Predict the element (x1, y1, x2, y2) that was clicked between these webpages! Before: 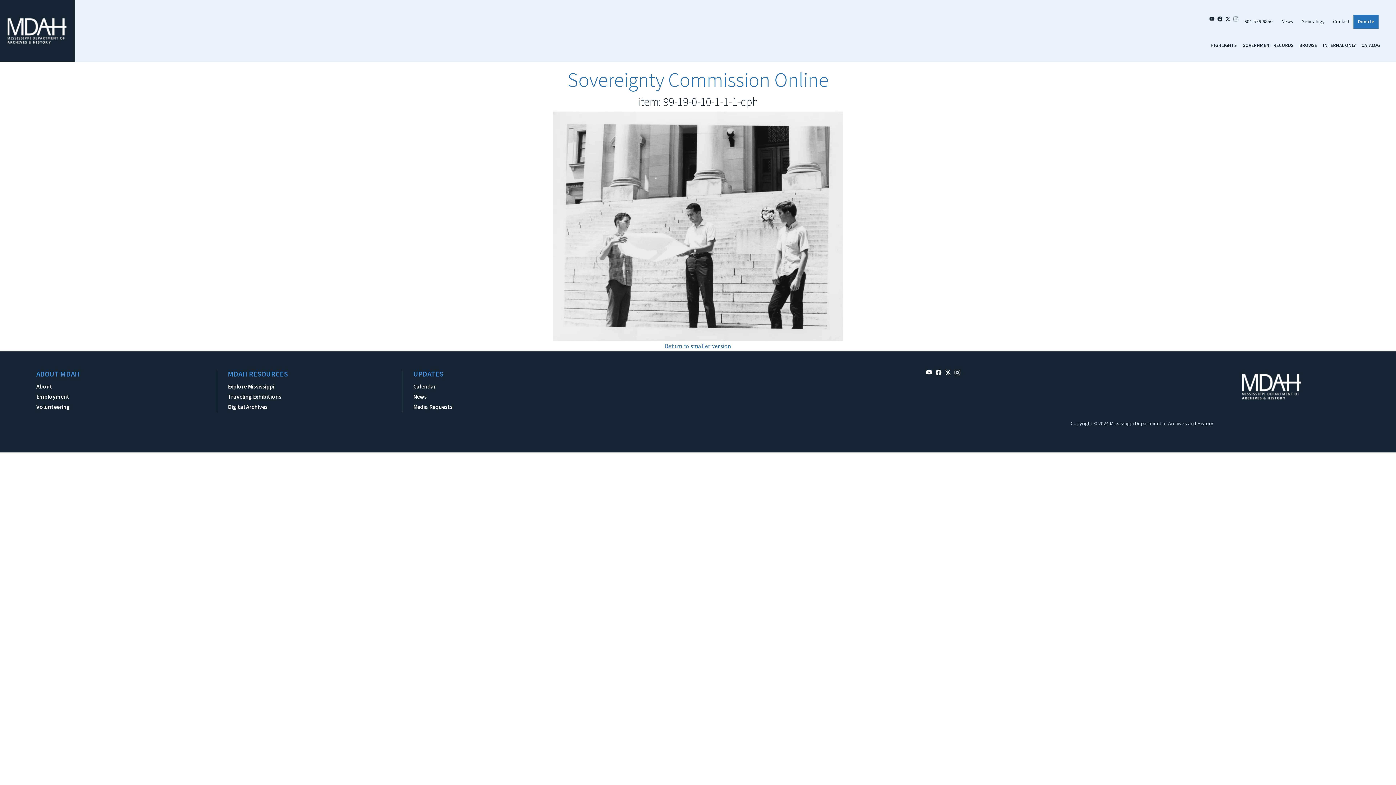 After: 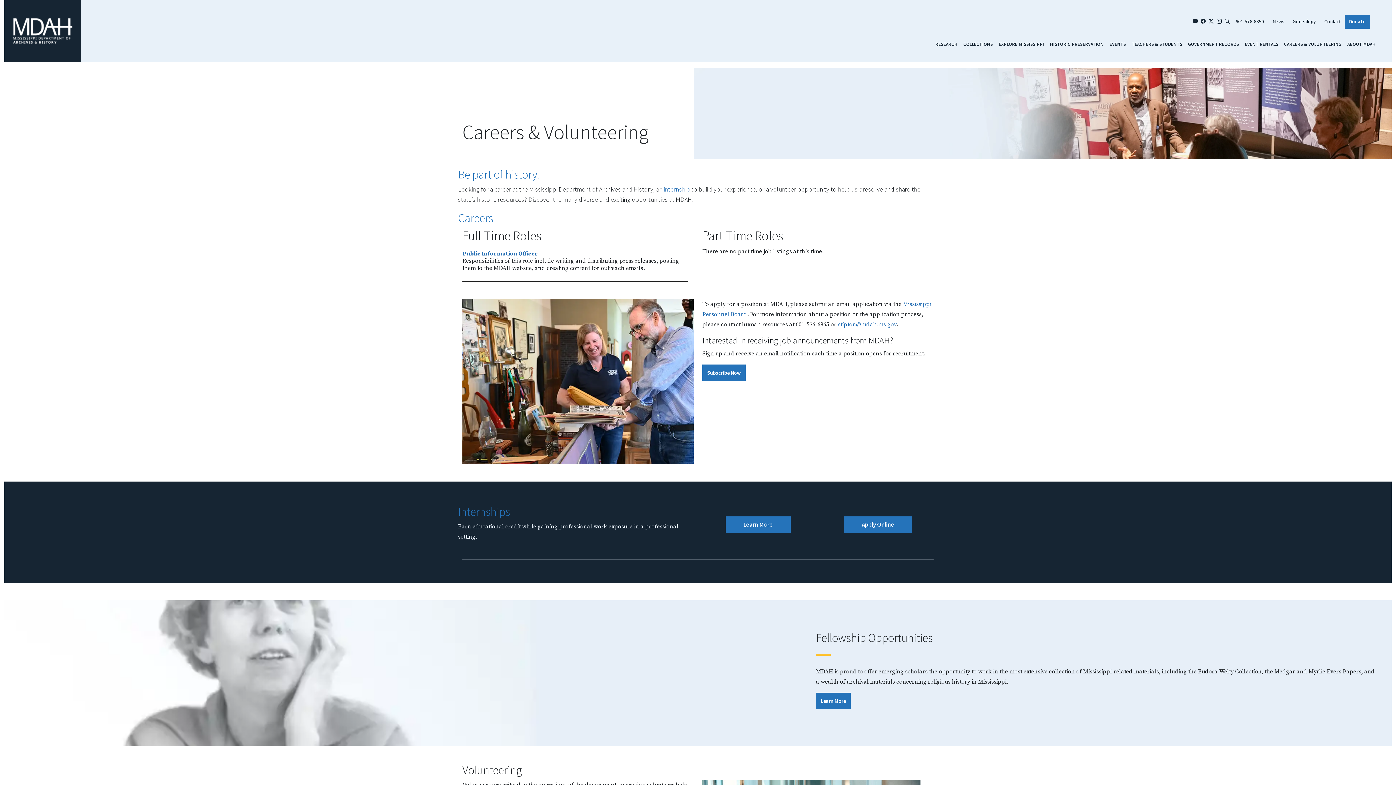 Action: bbox: (36, 391, 216, 401) label: Employment